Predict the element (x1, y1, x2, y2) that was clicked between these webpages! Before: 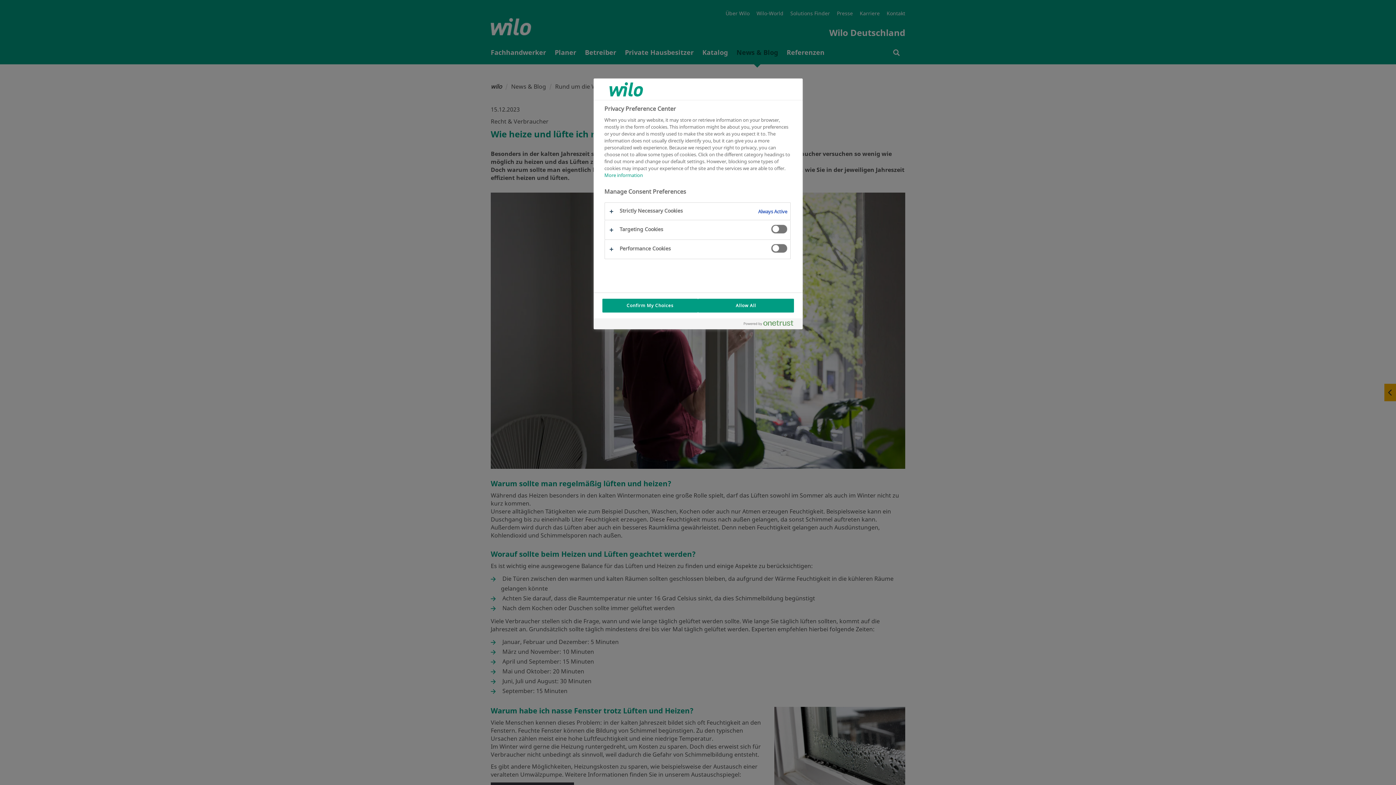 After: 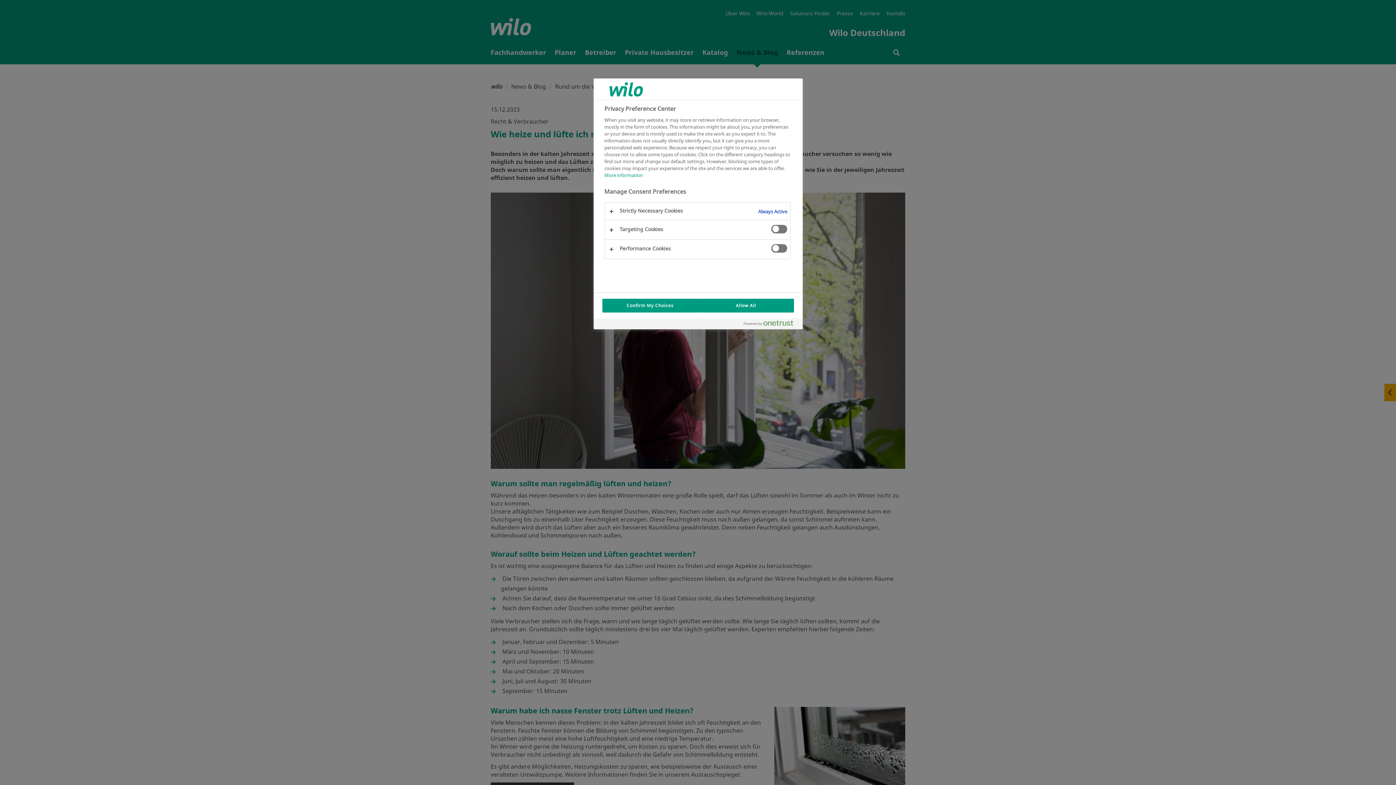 Action: bbox: (604, 172, 643, 178) label: More information about your privacy, opens in a new tab